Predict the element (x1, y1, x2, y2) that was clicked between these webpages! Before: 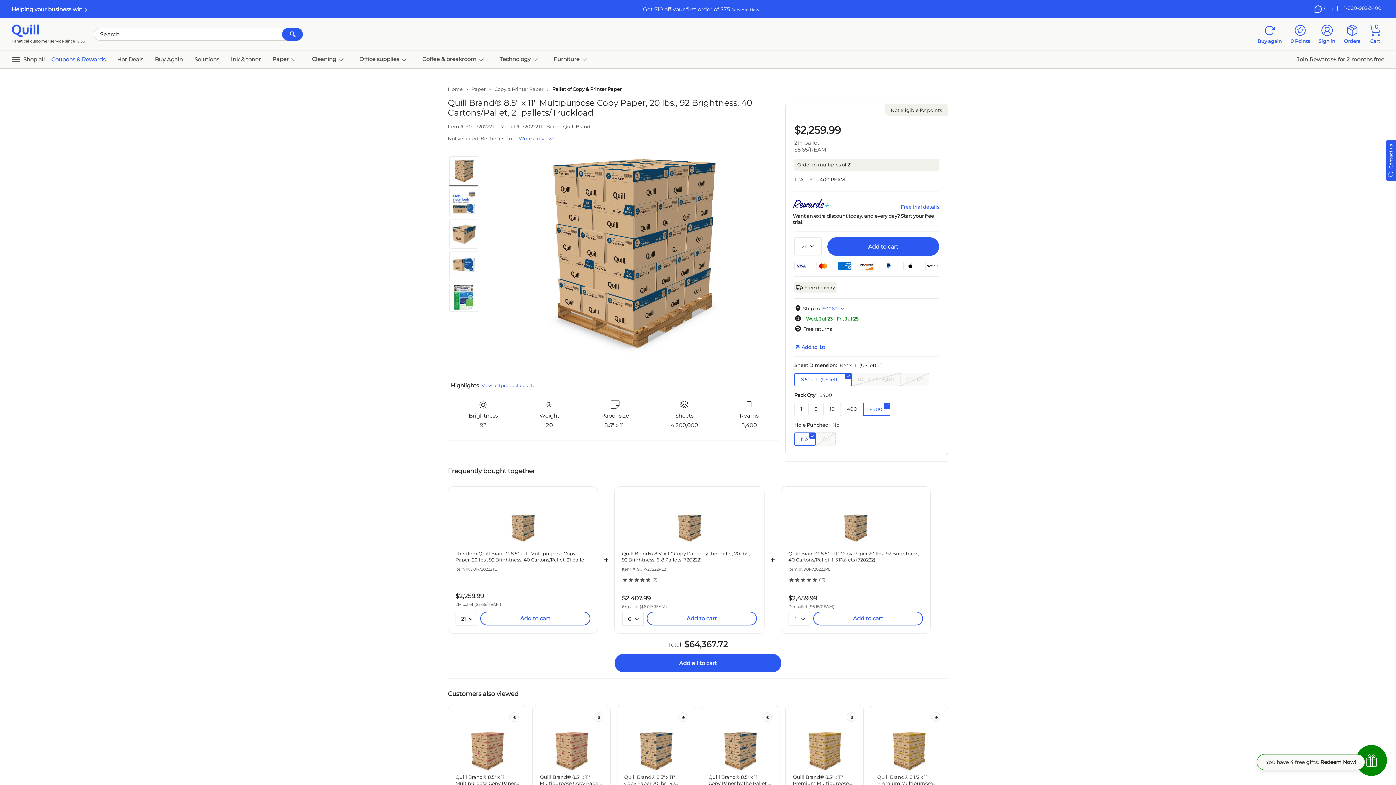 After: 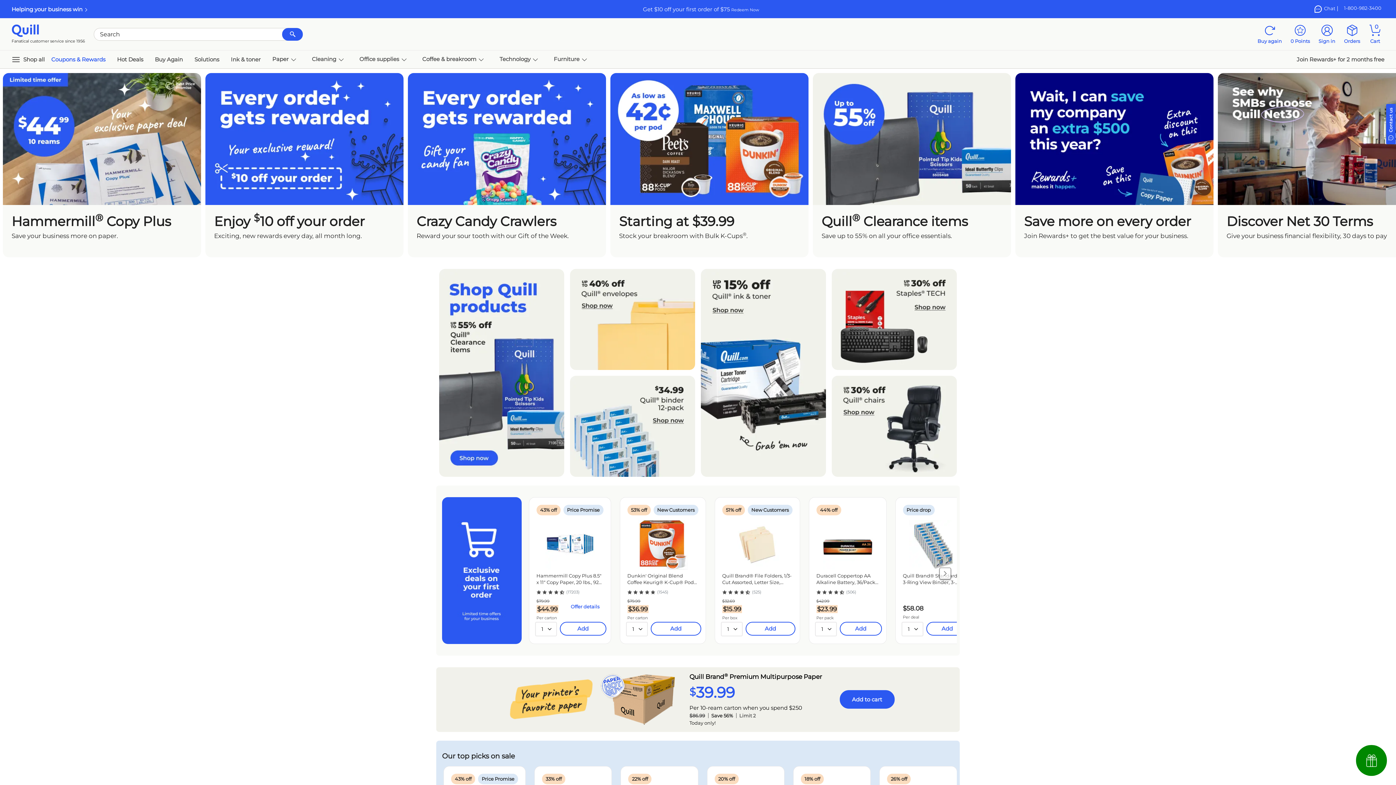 Action: bbox: (11, 26, 39, 33) label: Quill Logo